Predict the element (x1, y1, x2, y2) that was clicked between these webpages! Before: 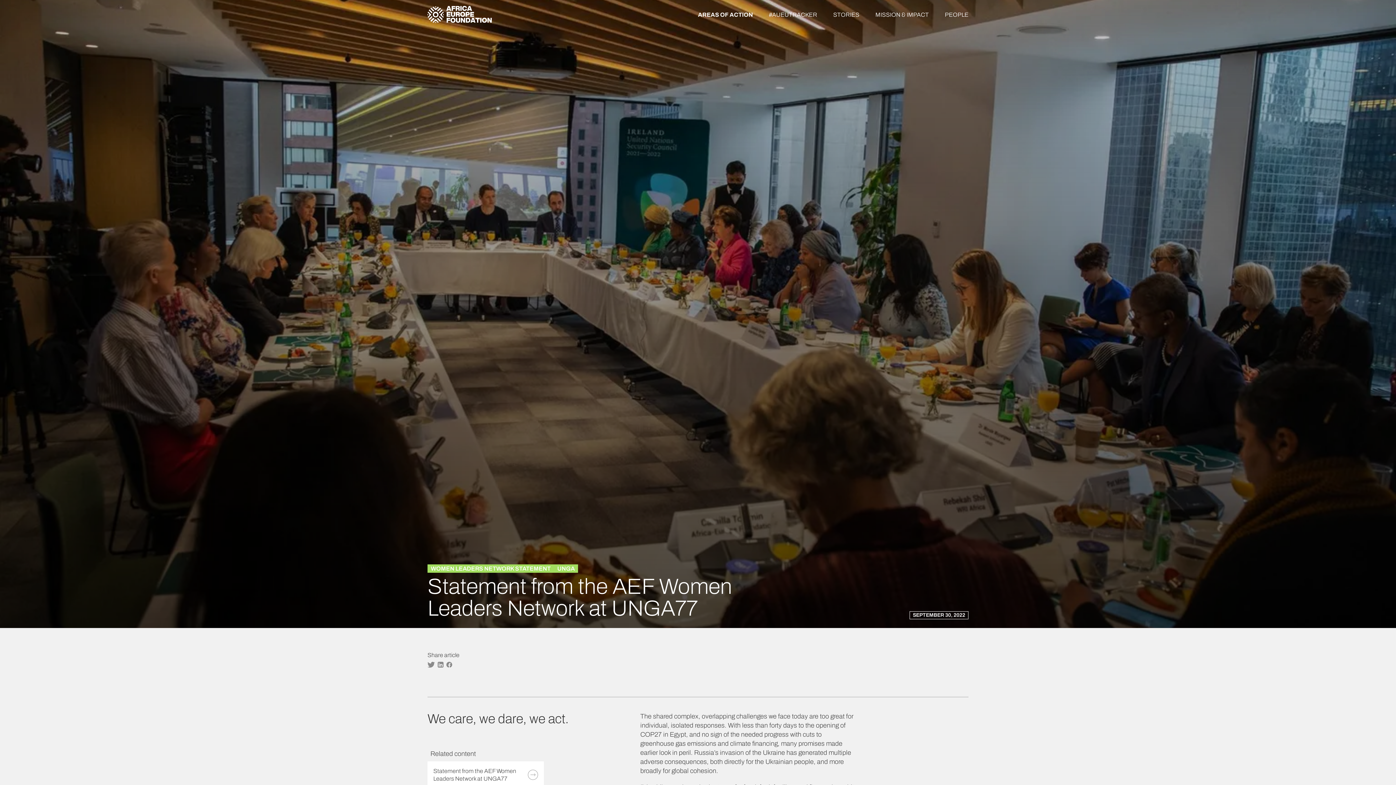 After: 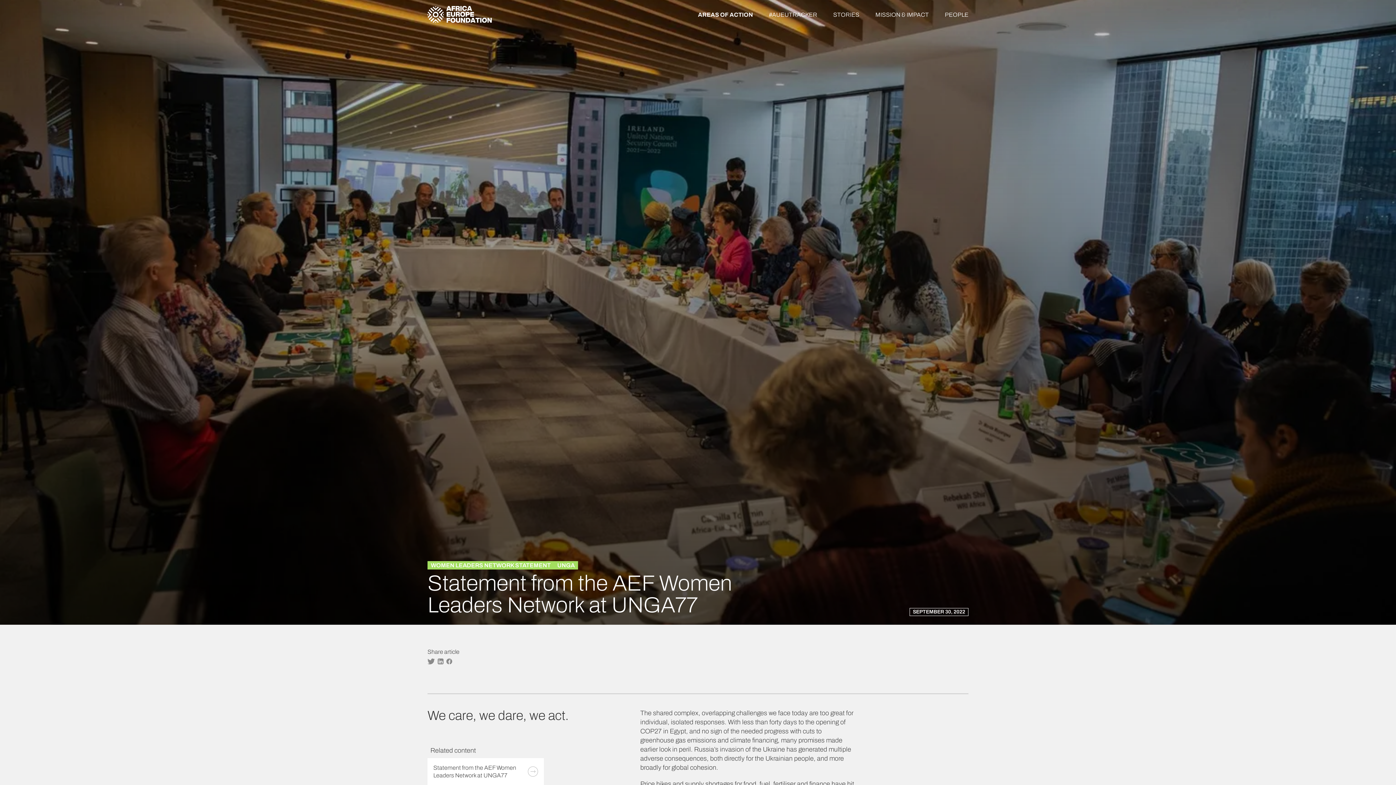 Action: label: Statement from the AEF Women Leaders Network at UNGA77 bbox: (427, 761, 544, 788)